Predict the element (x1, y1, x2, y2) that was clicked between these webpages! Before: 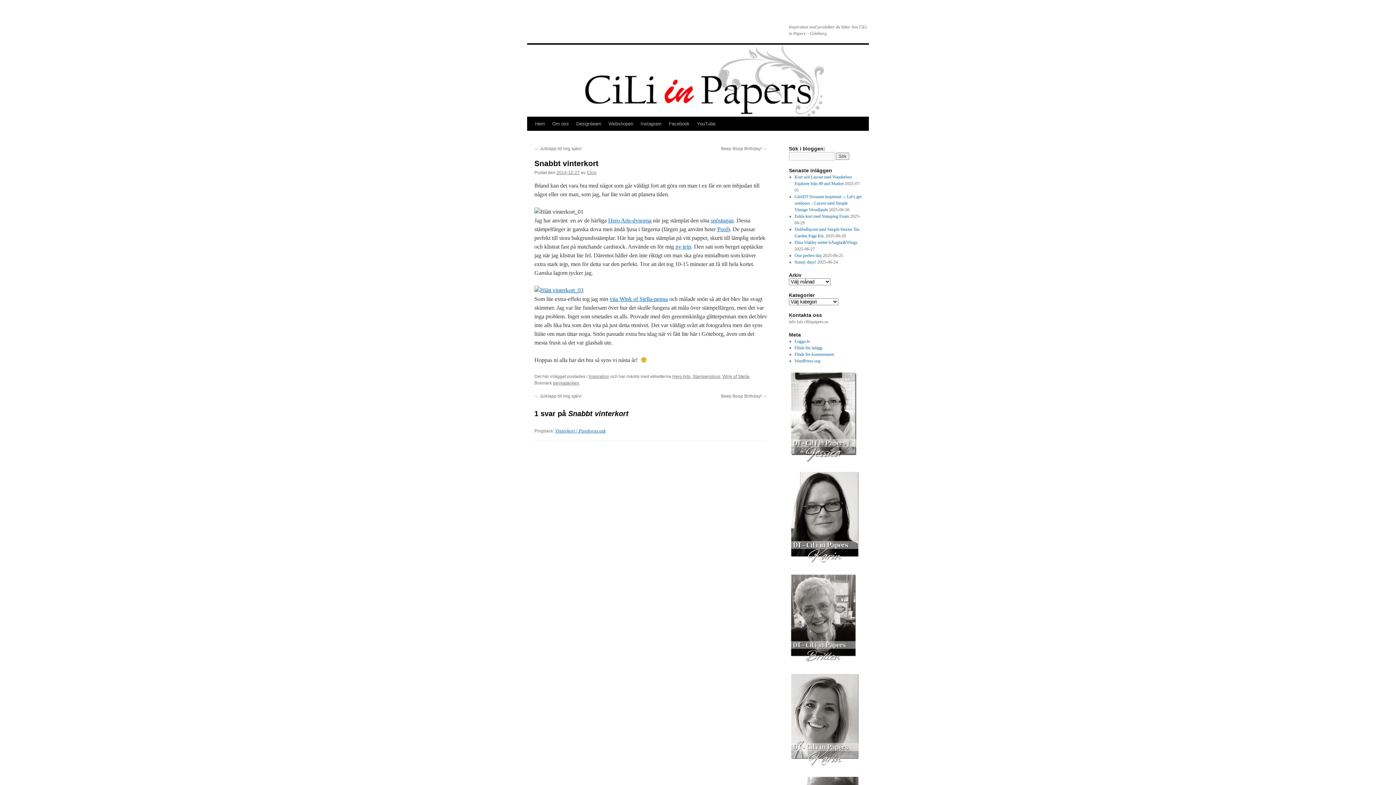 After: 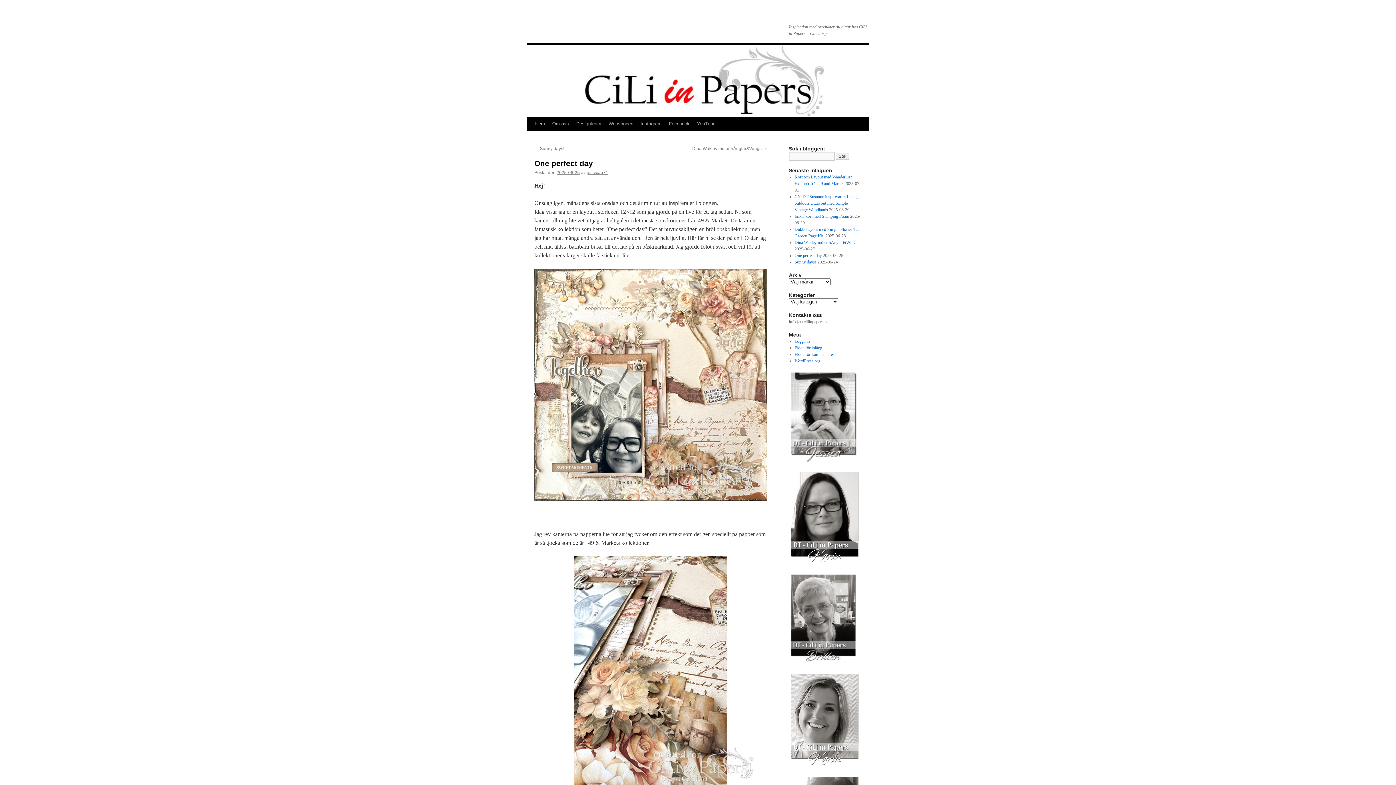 Action: bbox: (794, 253, 822, 258) label: One perfect day